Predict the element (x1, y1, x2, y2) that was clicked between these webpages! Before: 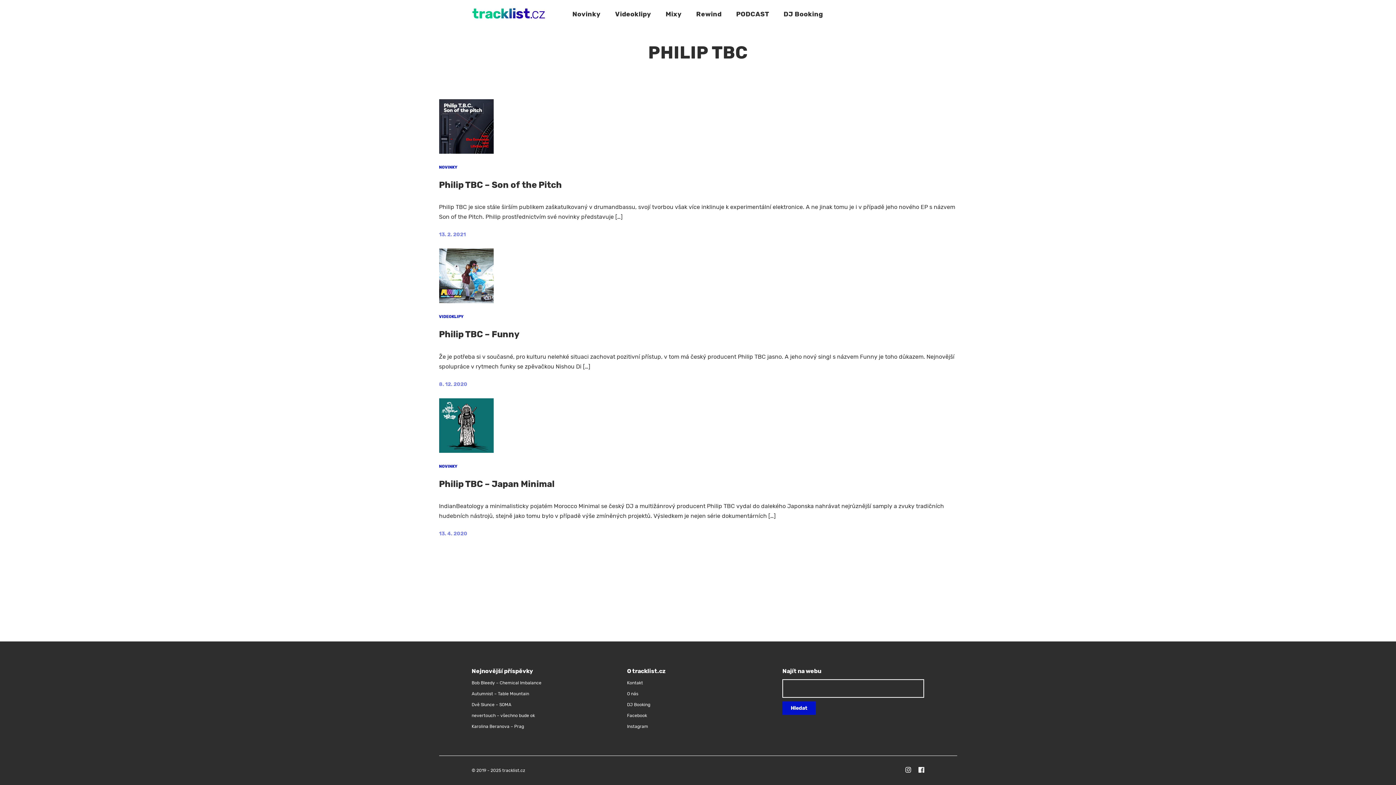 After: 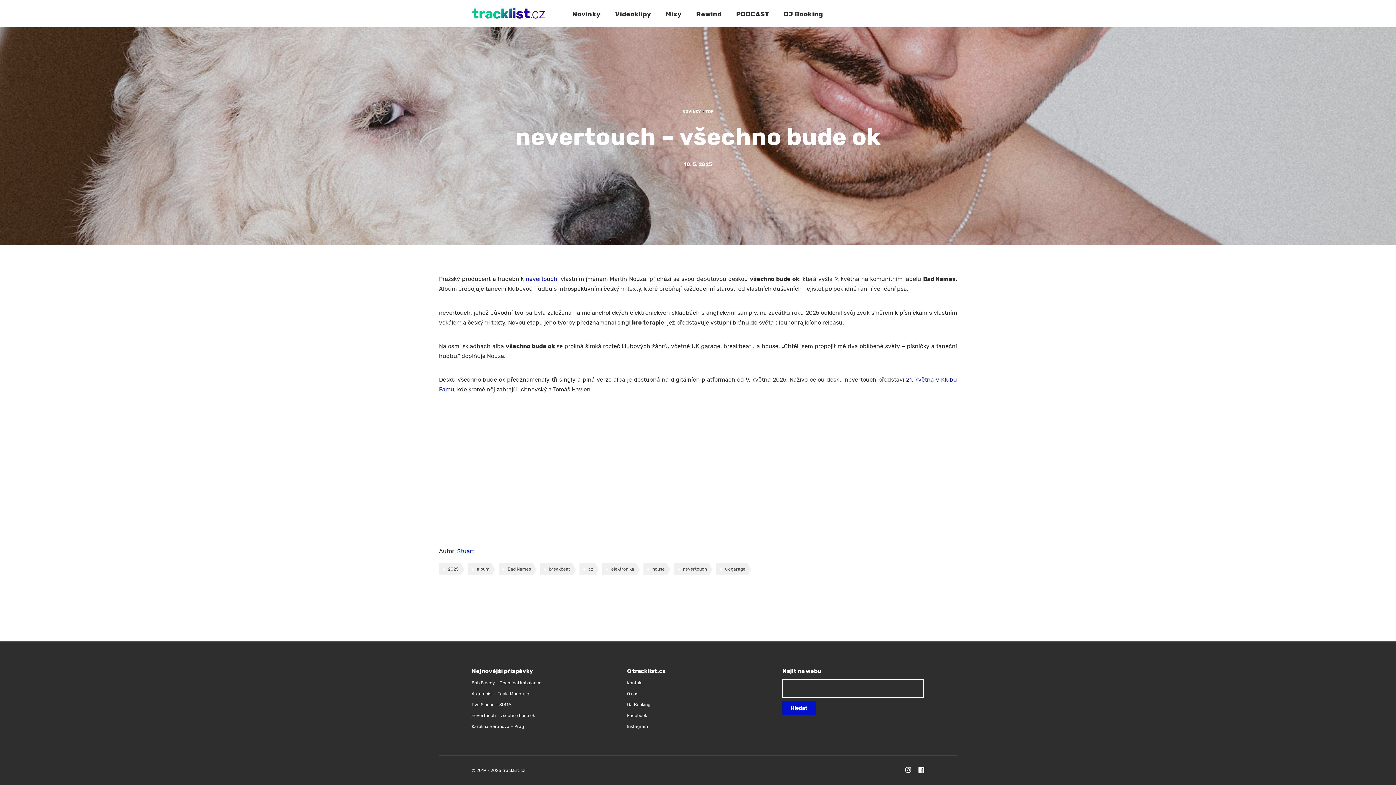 Action: bbox: (471, 713, 535, 718) label: nevertouch – všechno bude ok